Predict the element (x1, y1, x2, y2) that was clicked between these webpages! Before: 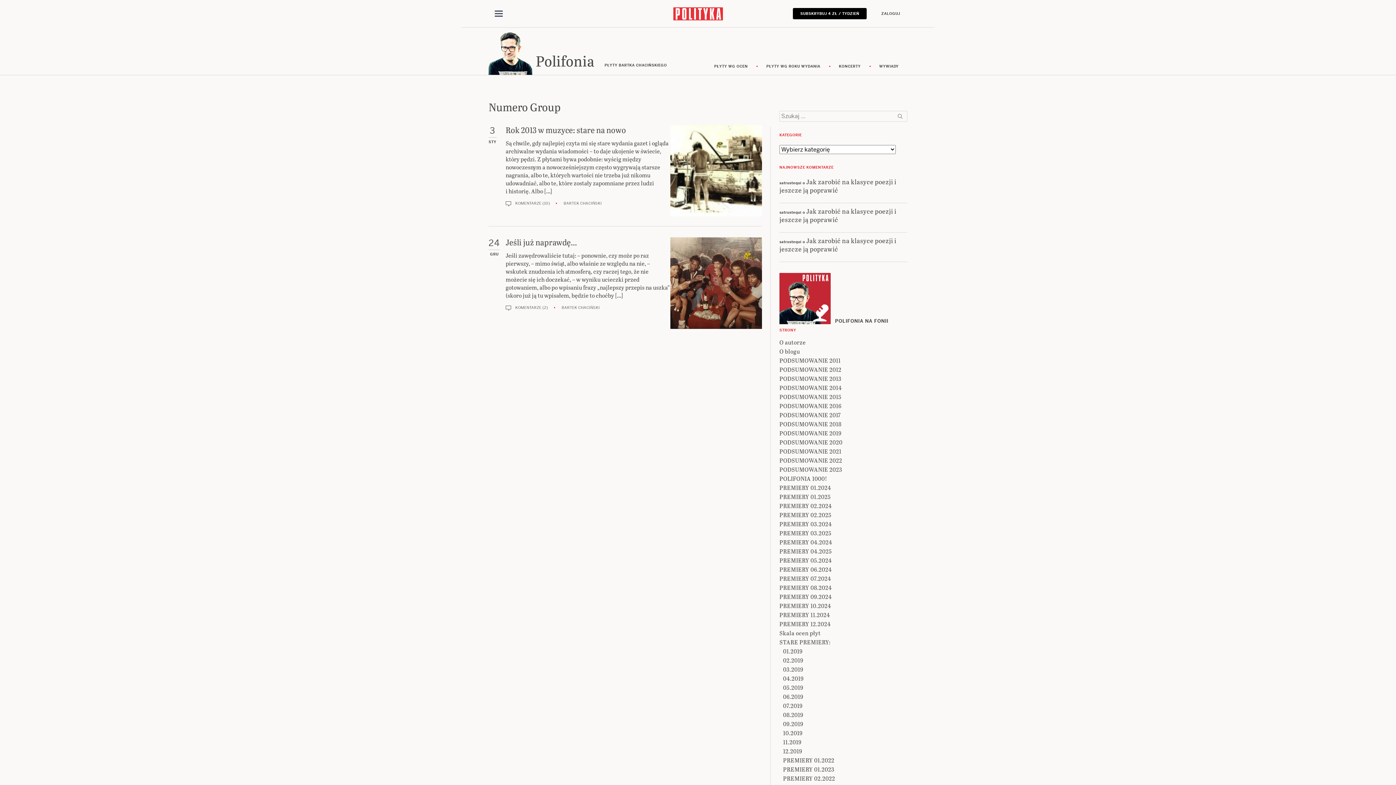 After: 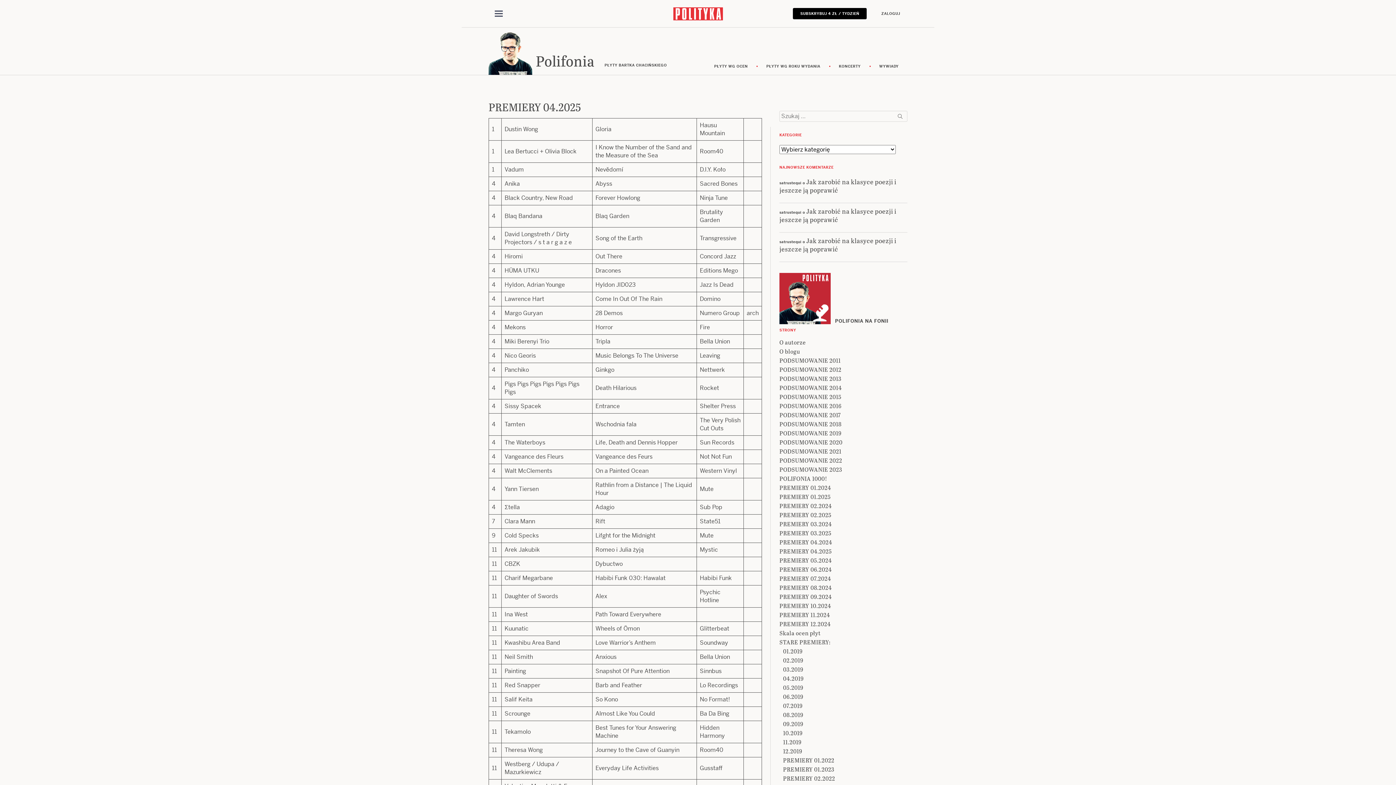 Action: label: PREMIERY 04.2025 bbox: (779, 547, 832, 555)